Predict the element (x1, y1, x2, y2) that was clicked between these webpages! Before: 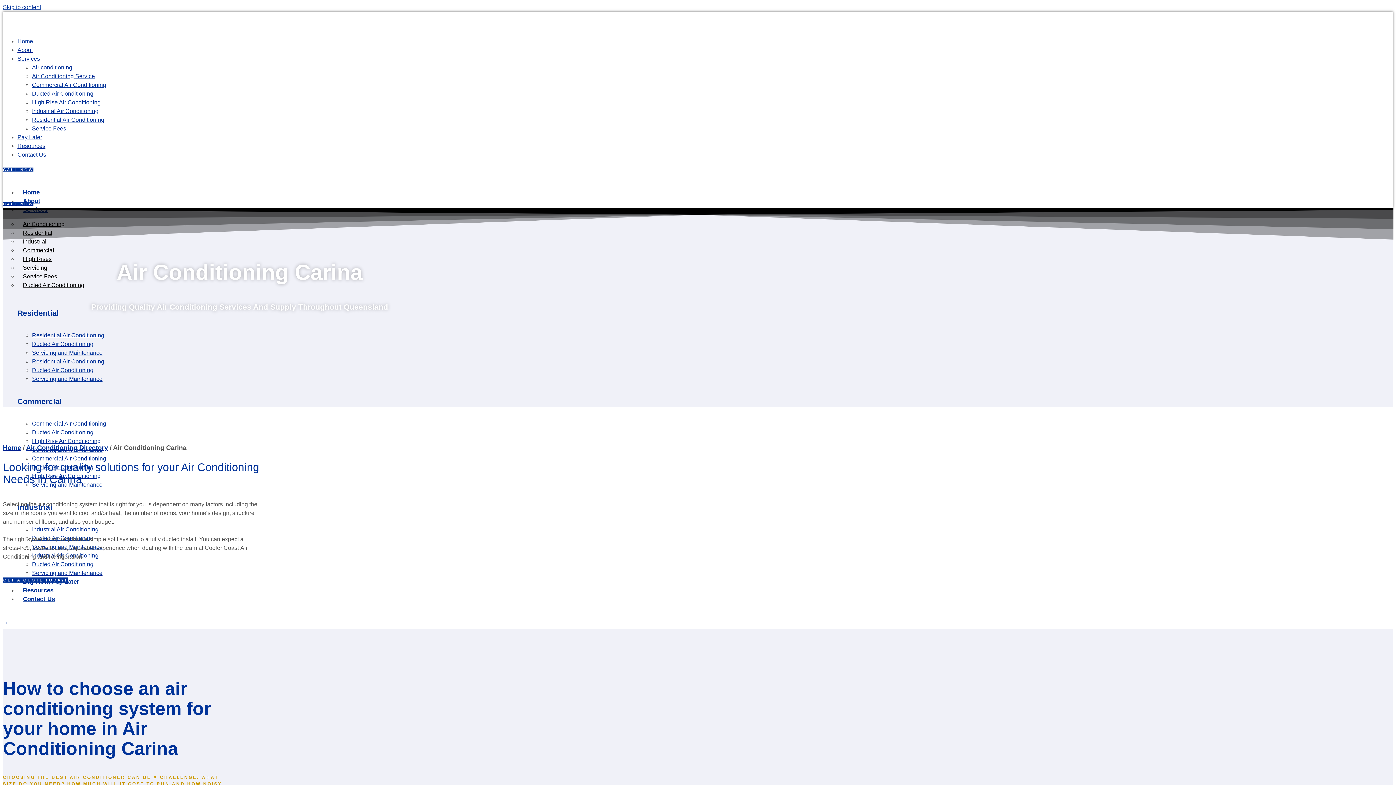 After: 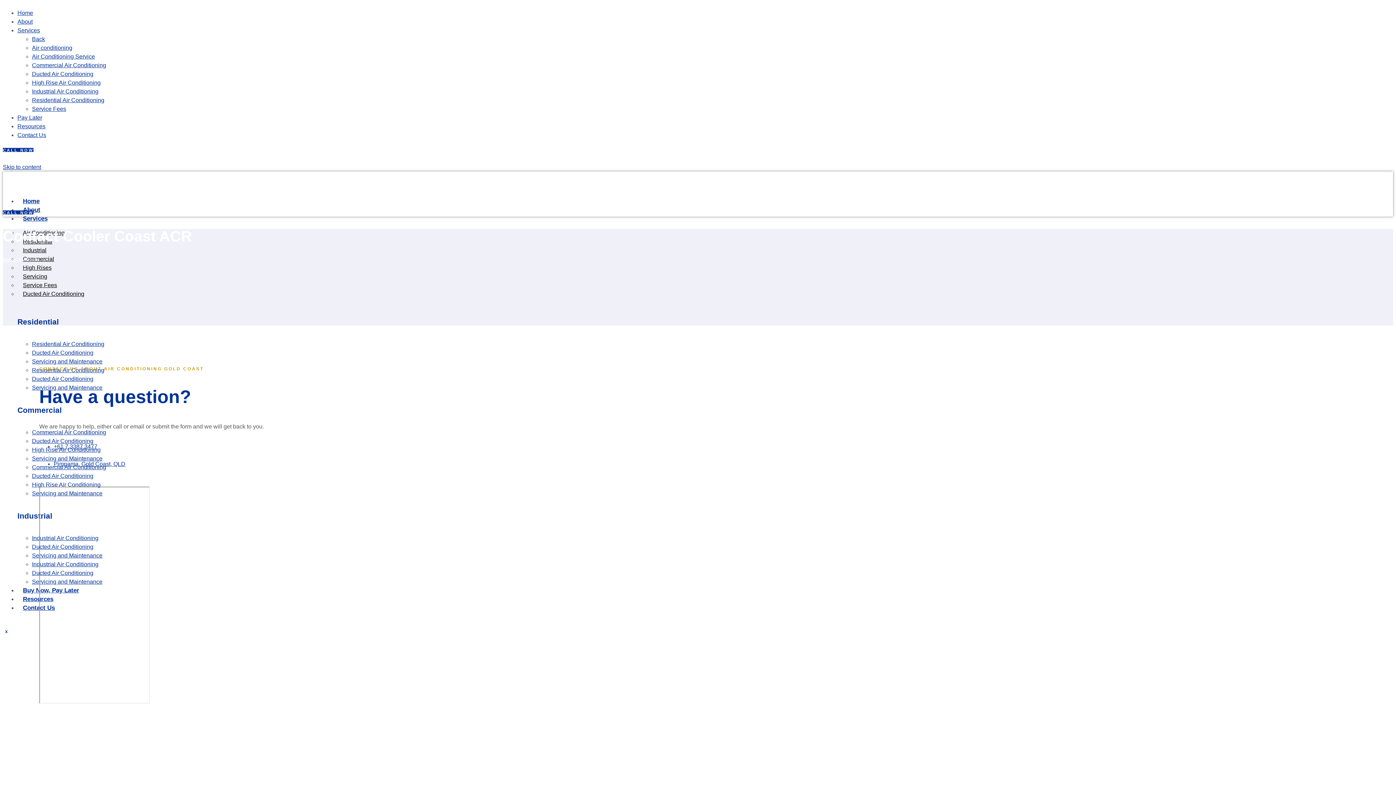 Action: bbox: (17, 151, 46, 157) label: Contact Us